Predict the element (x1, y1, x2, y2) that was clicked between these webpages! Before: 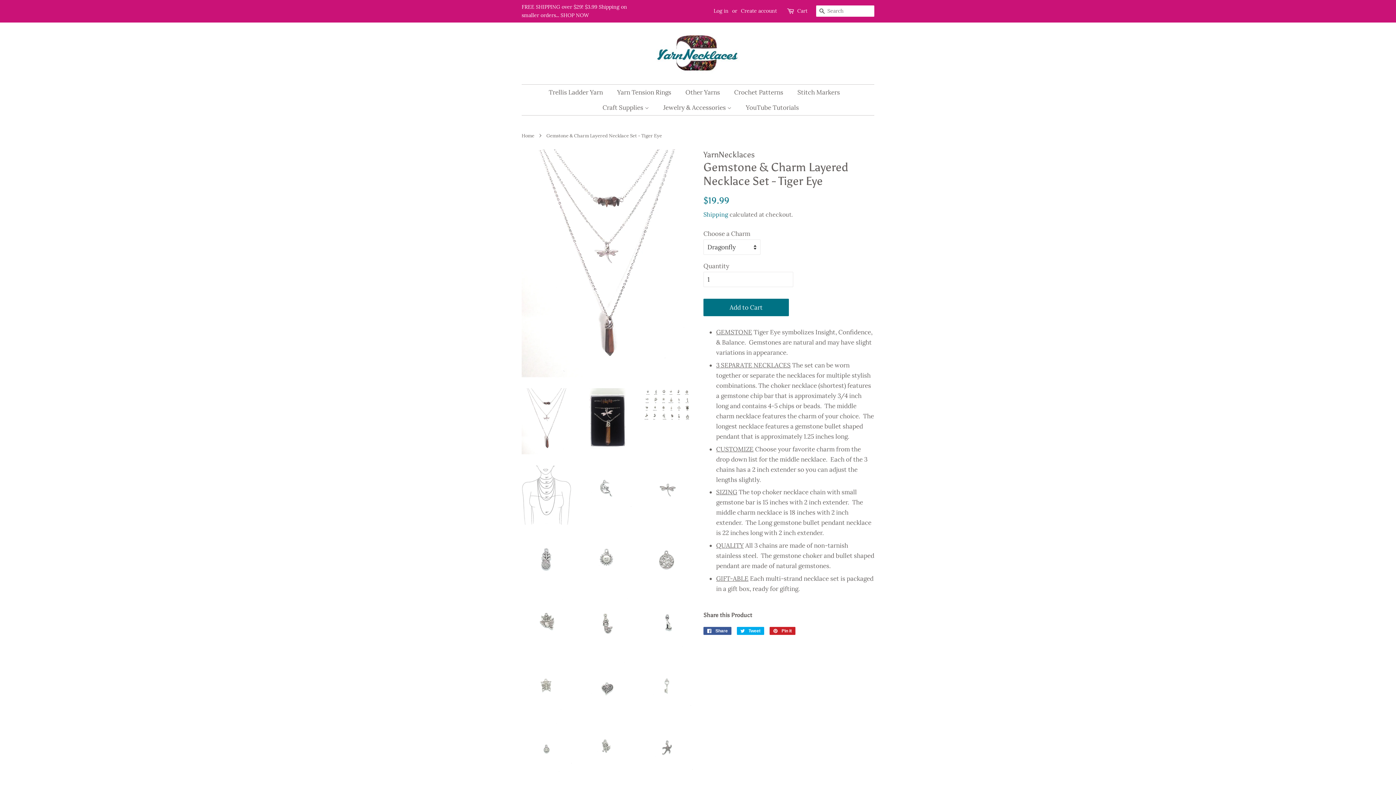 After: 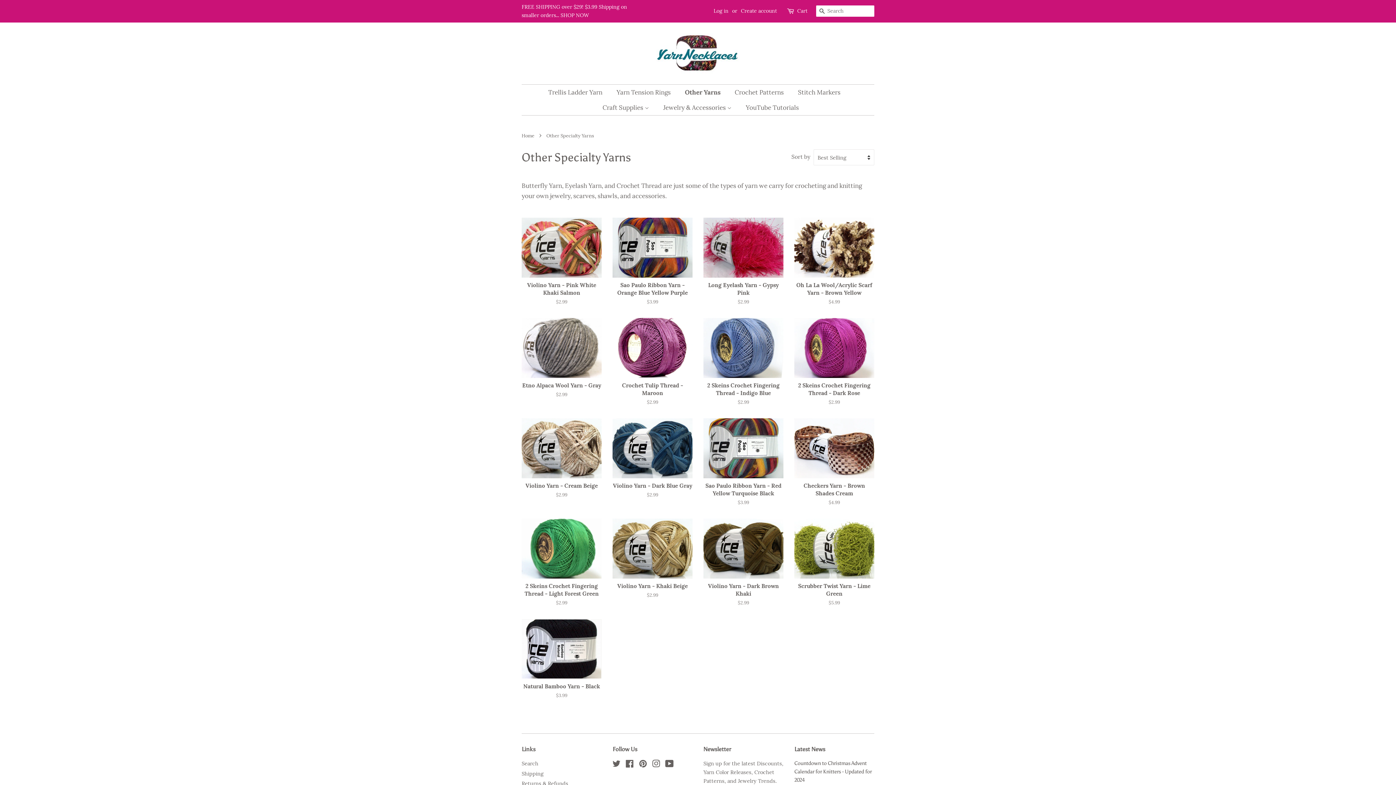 Action: bbox: (680, 84, 727, 100) label: Other Yarns